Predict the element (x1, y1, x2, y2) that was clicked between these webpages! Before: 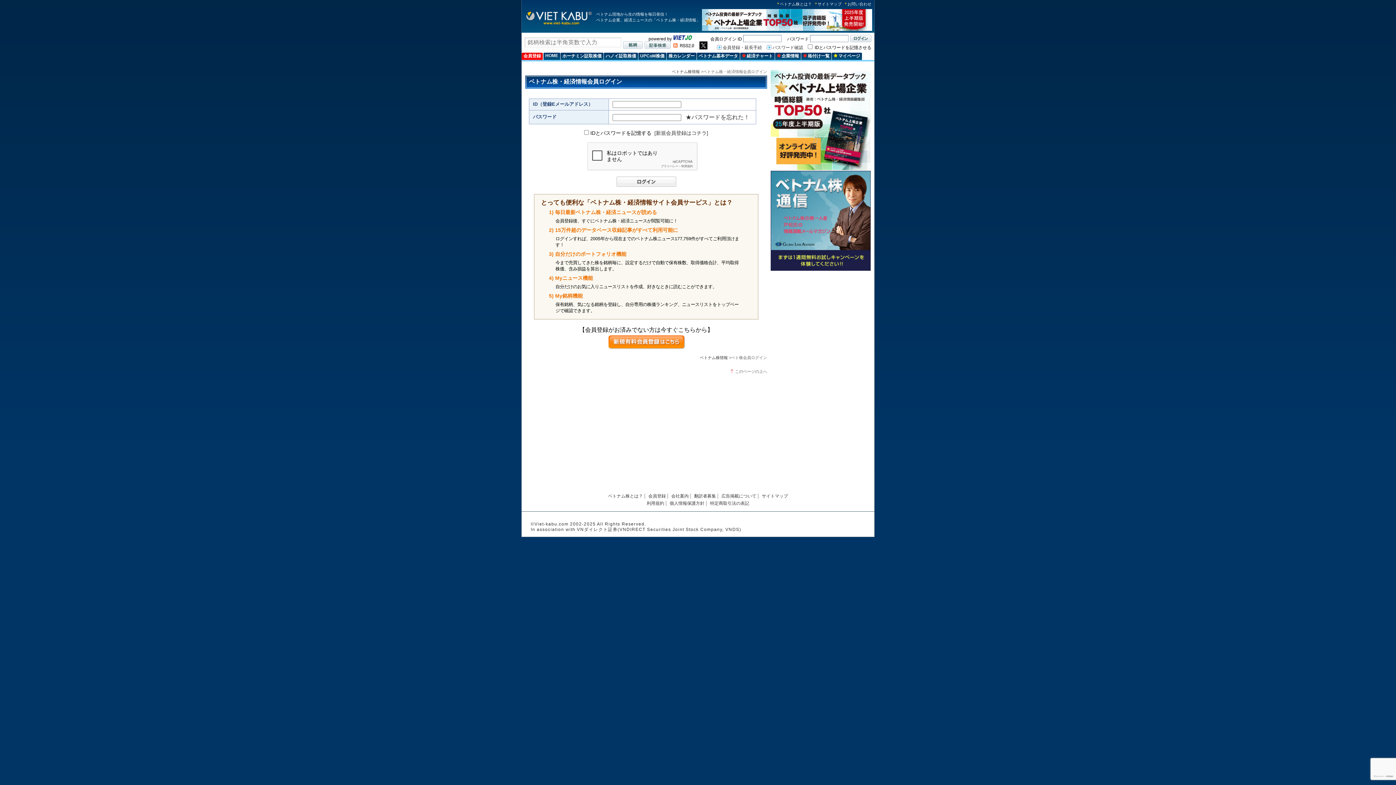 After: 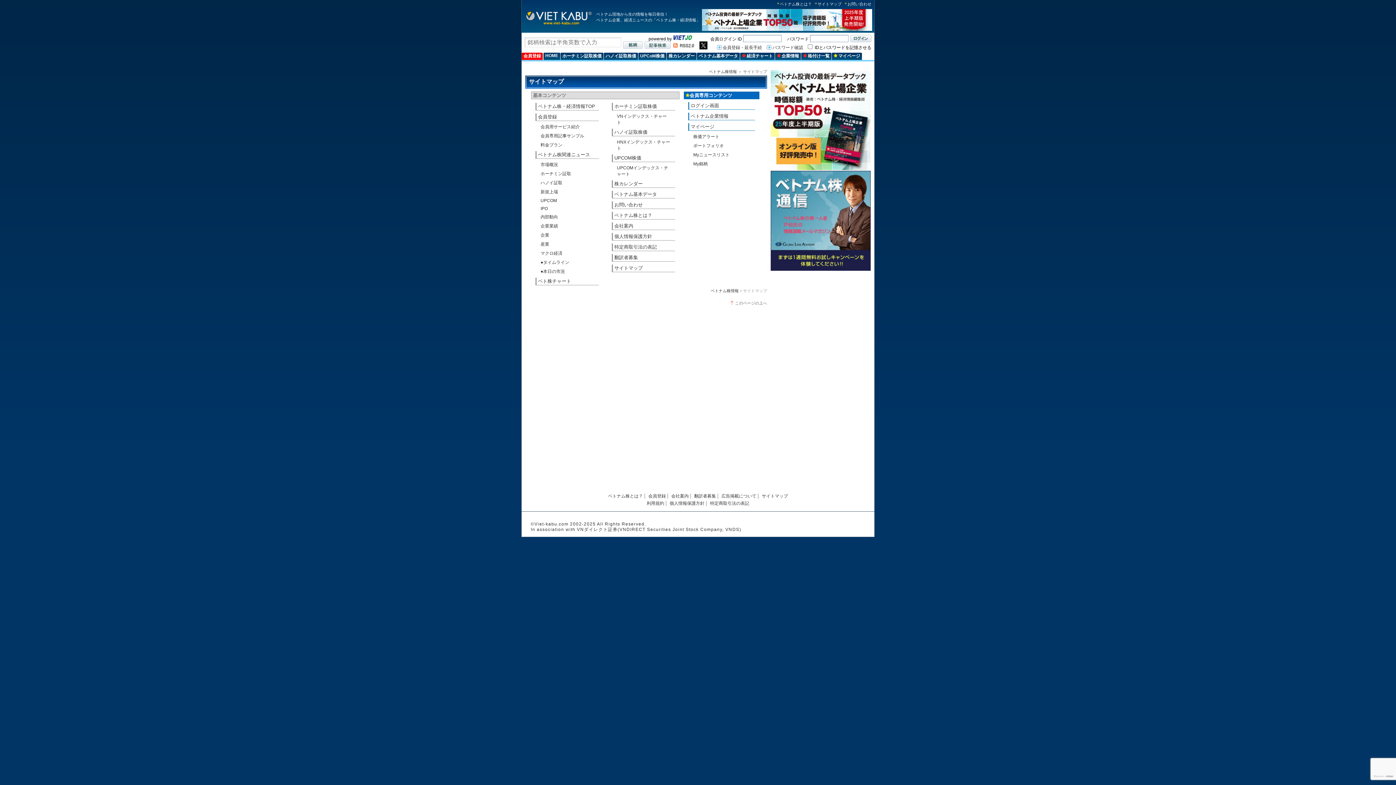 Action: bbox: (762, 493, 788, 498) label: サイトマップ